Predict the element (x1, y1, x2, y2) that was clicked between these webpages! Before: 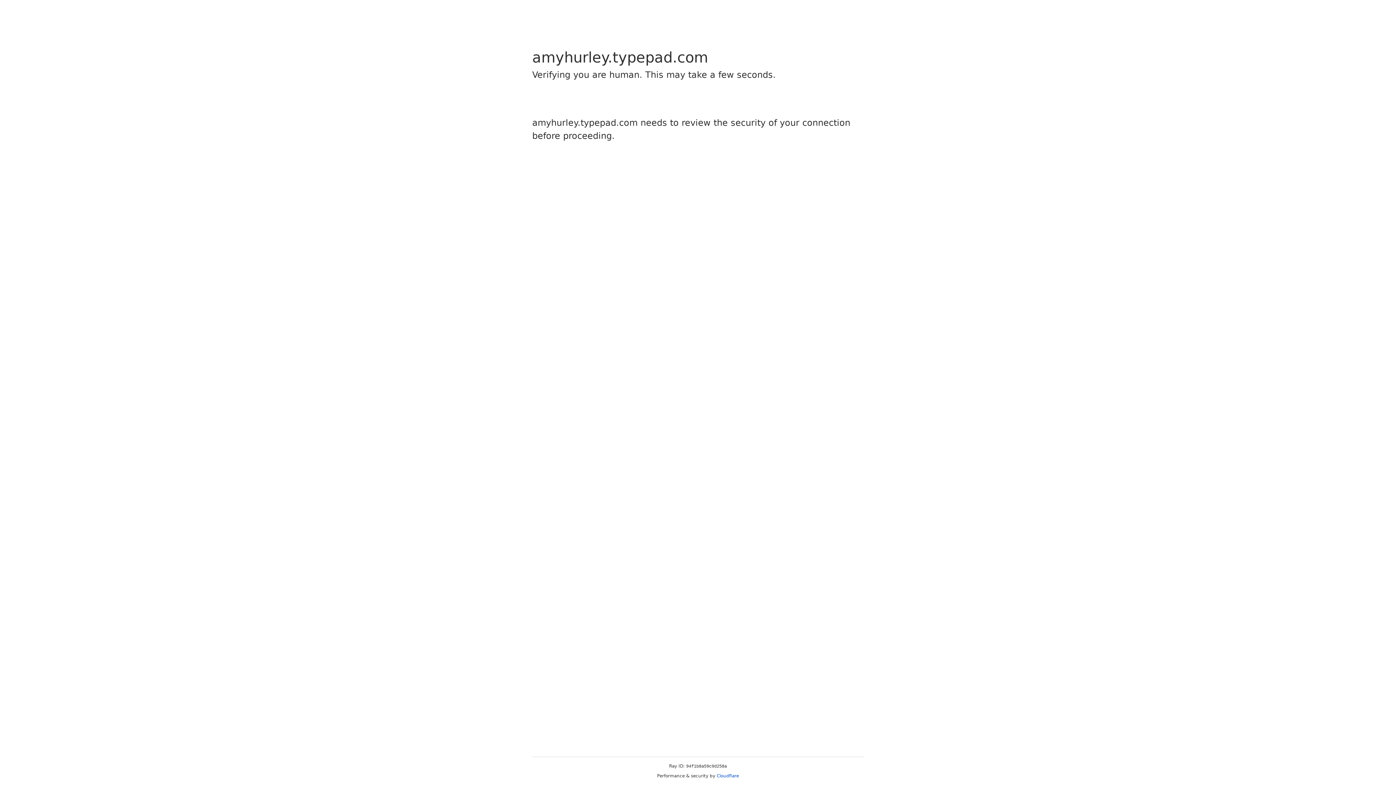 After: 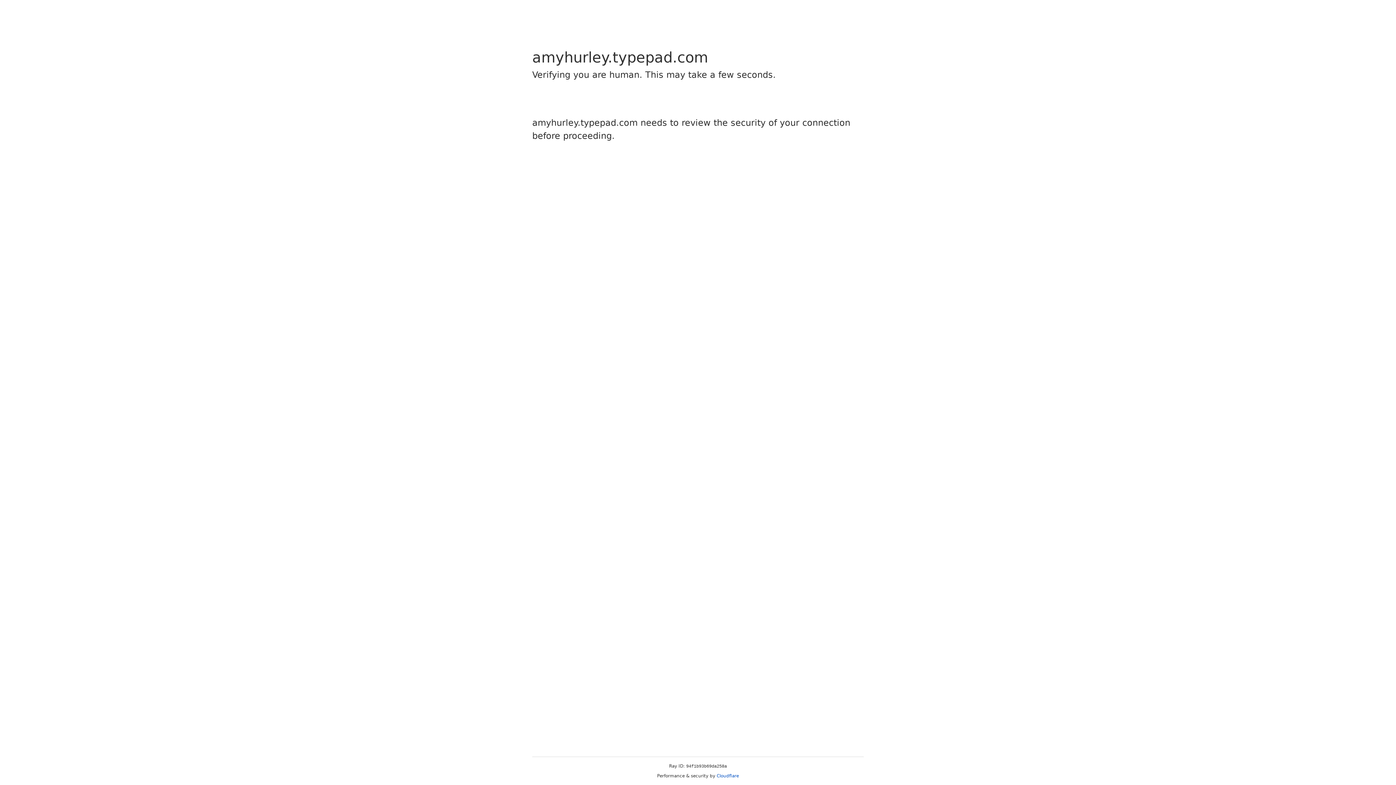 Action: bbox: (716, 773, 739, 778) label: Cloudflare